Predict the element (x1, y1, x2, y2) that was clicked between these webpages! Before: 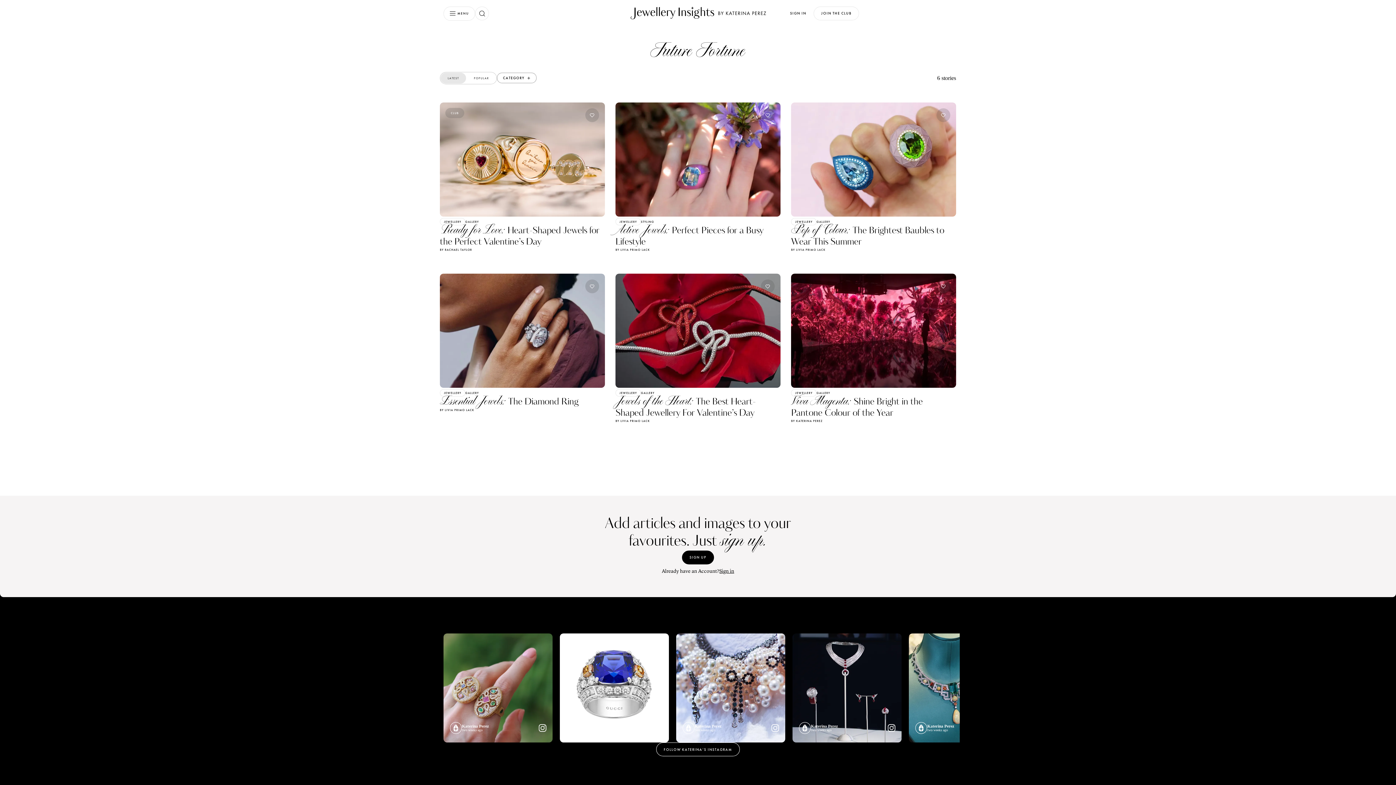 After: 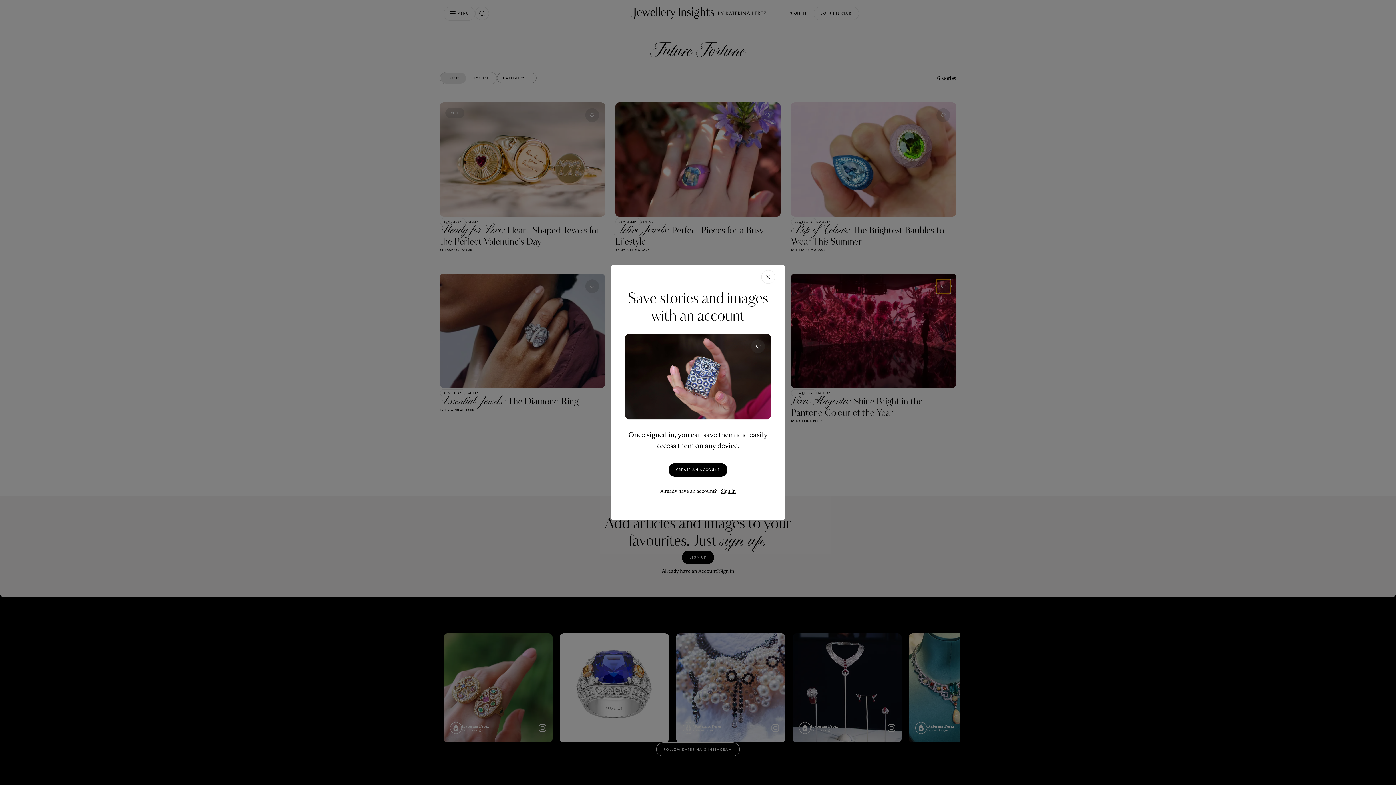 Action: bbox: (936, 279, 950, 293)